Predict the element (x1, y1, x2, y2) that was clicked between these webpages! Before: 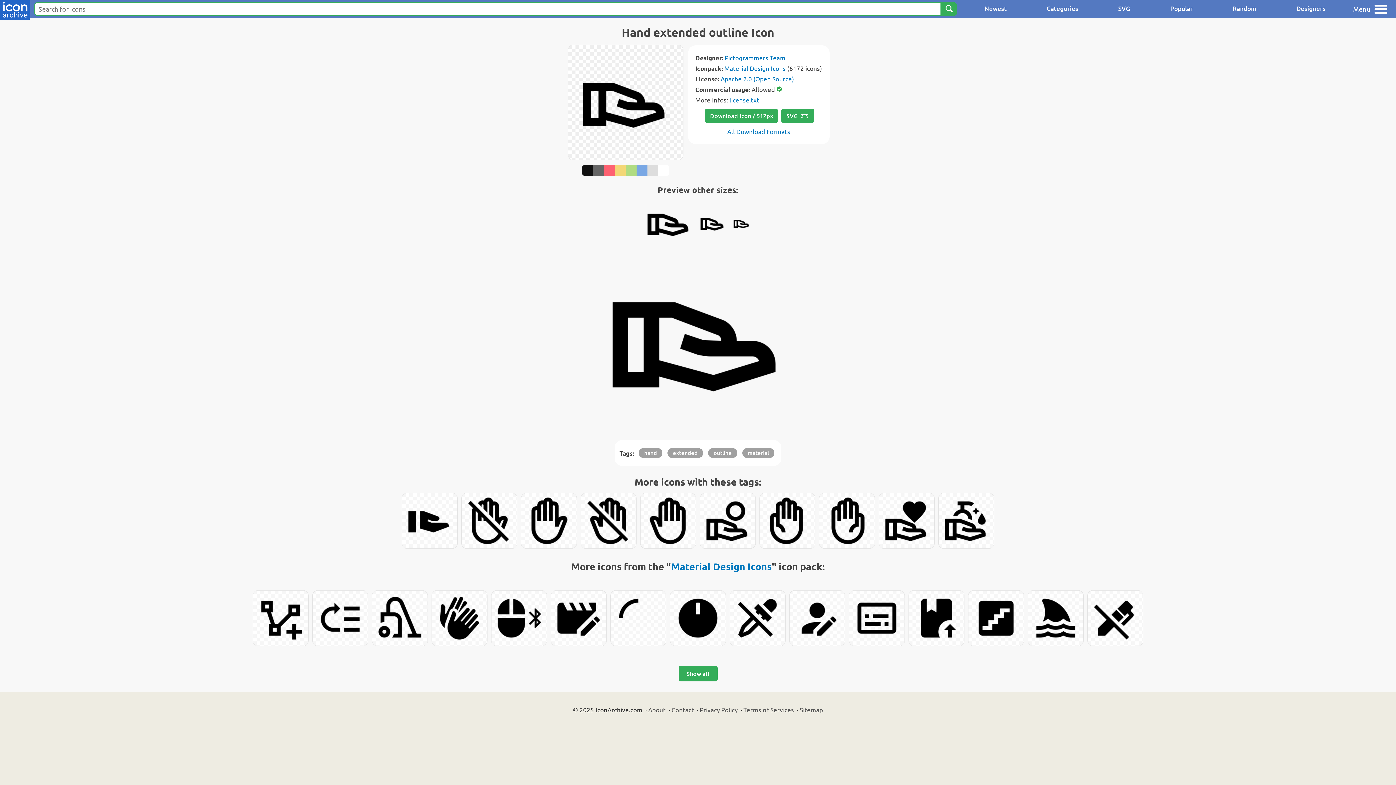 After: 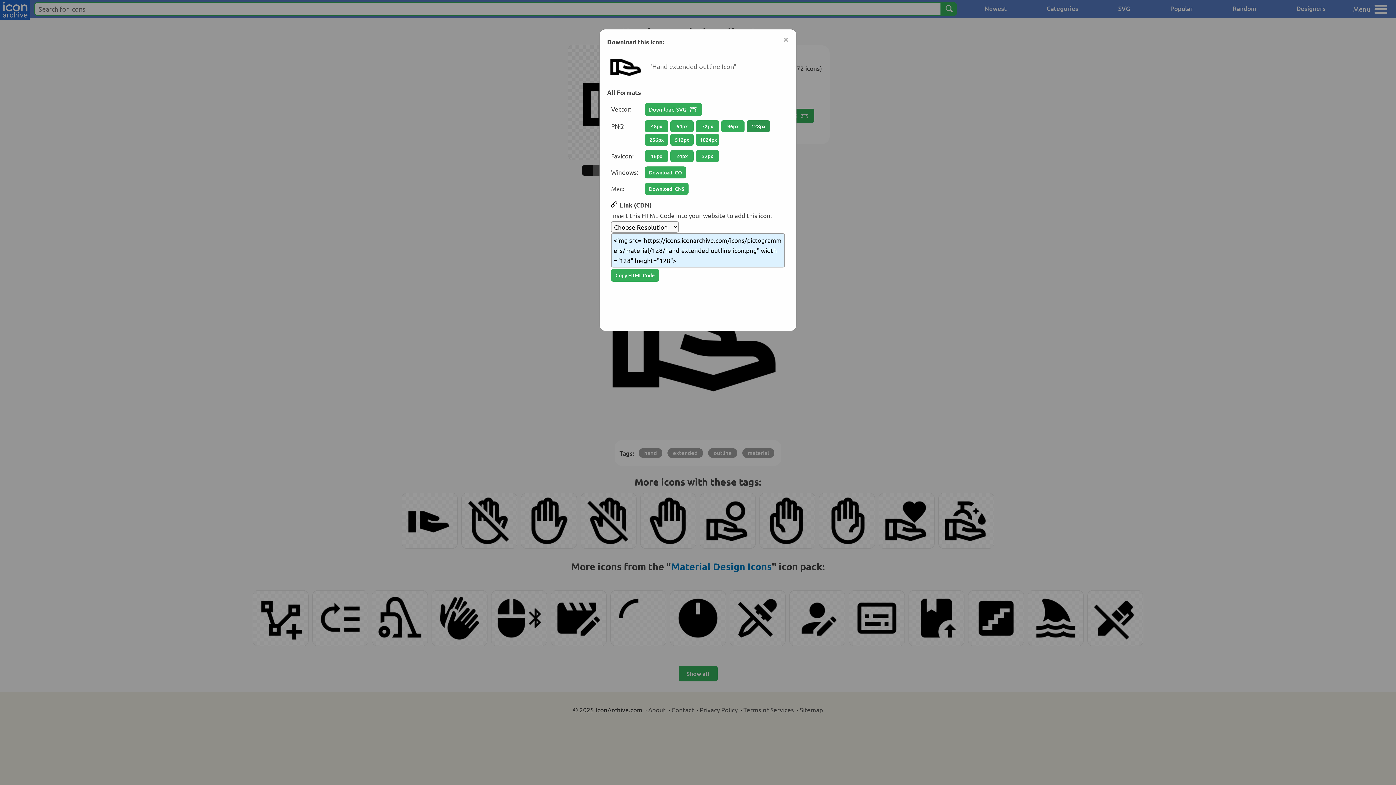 Action: label: All Download Formats bbox: (727, 127, 790, 135)